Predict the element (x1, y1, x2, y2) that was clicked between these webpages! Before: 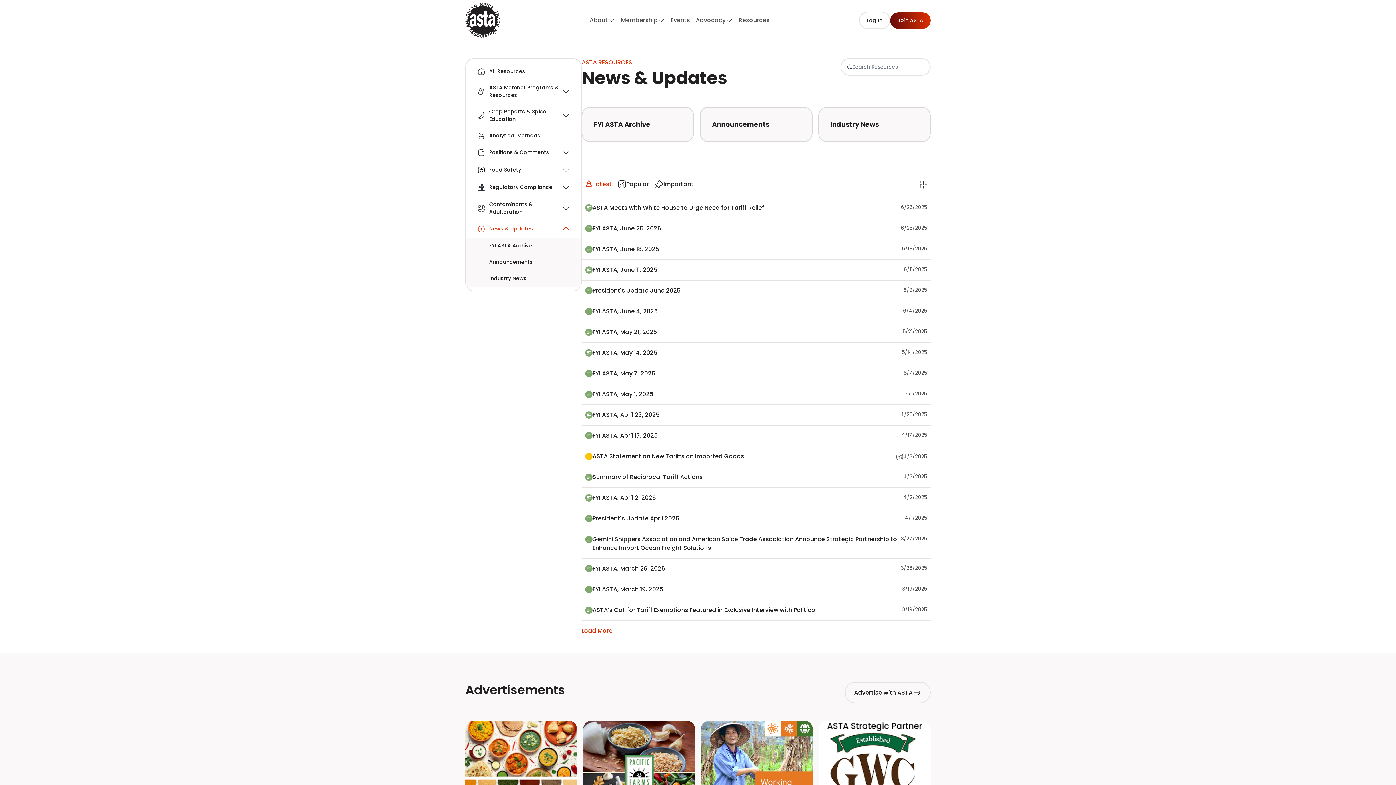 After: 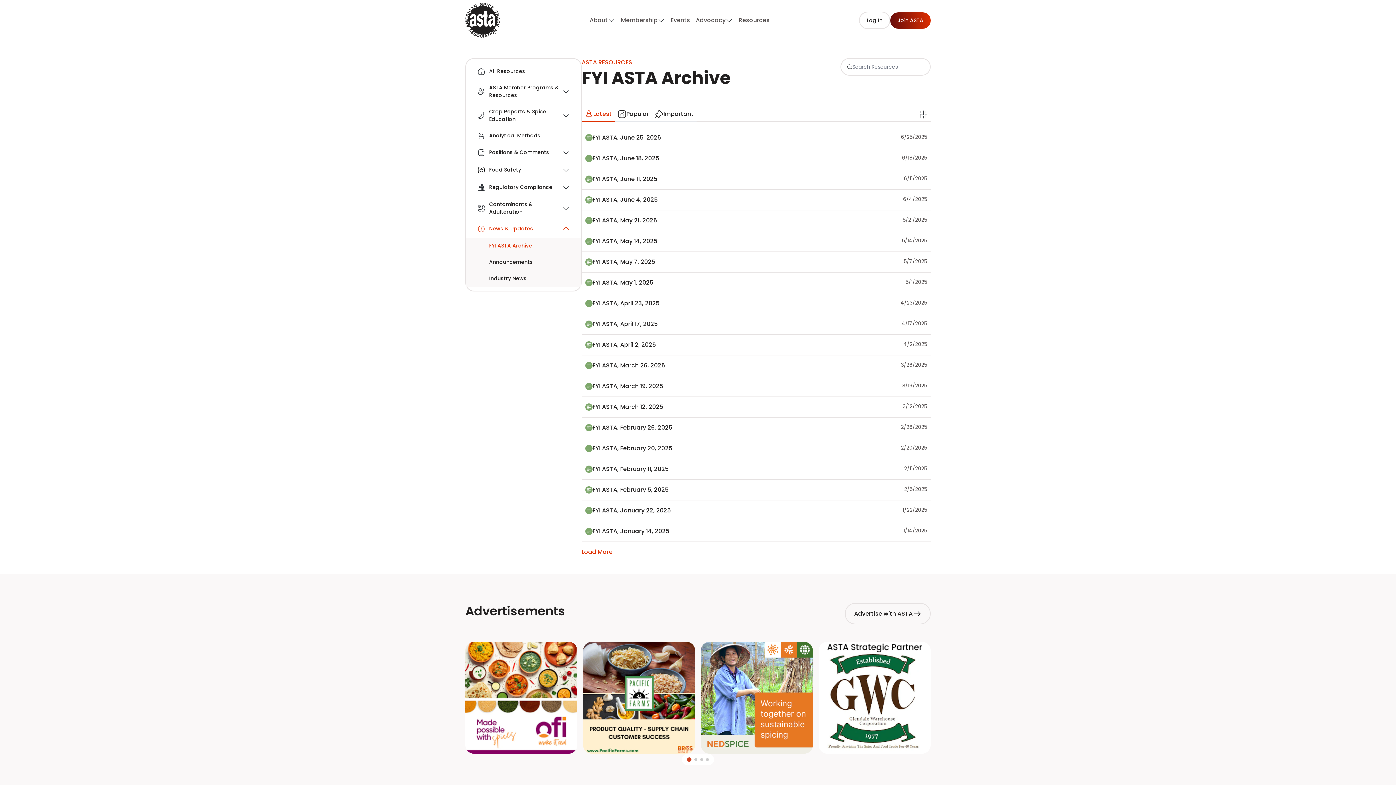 Action: label: FYI ASTA Archive bbox: (489, 237, 581, 254)